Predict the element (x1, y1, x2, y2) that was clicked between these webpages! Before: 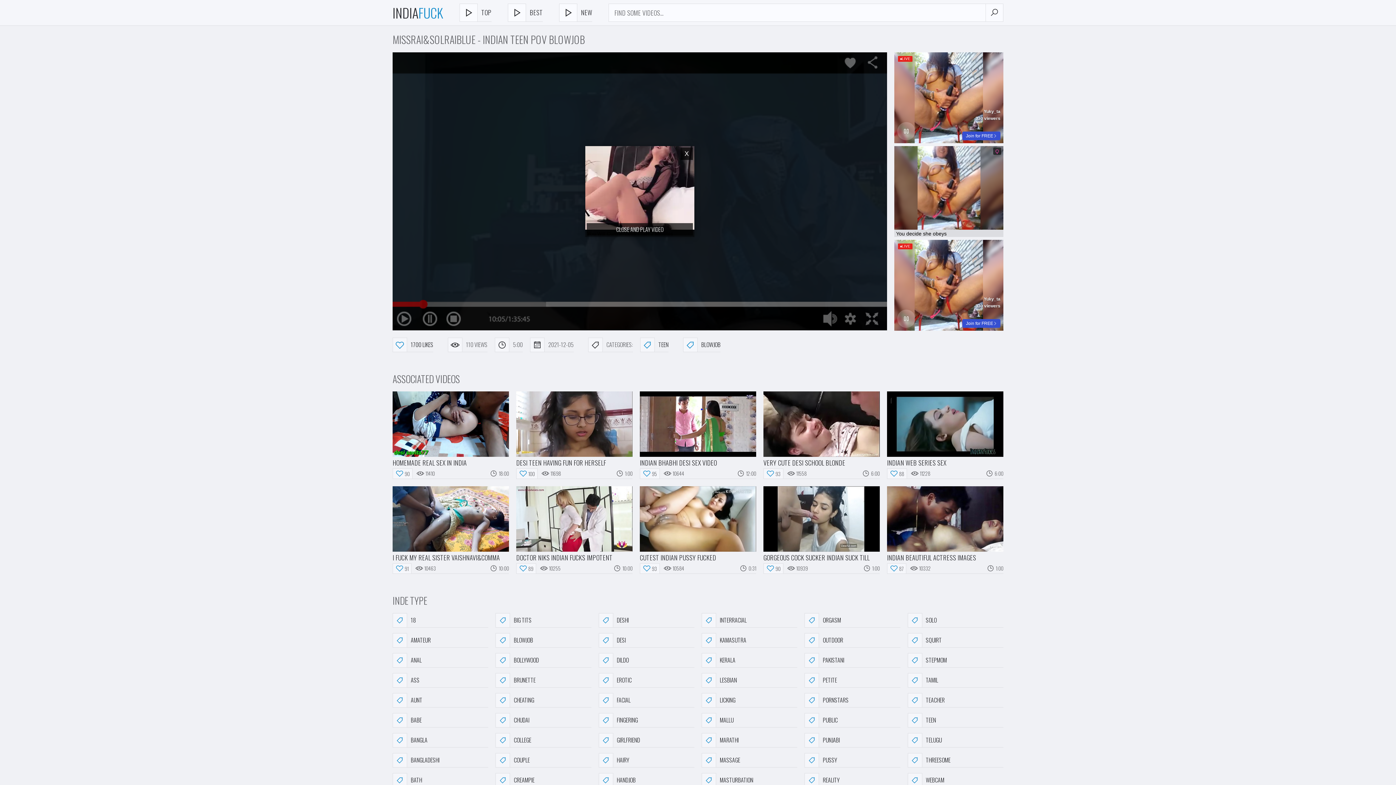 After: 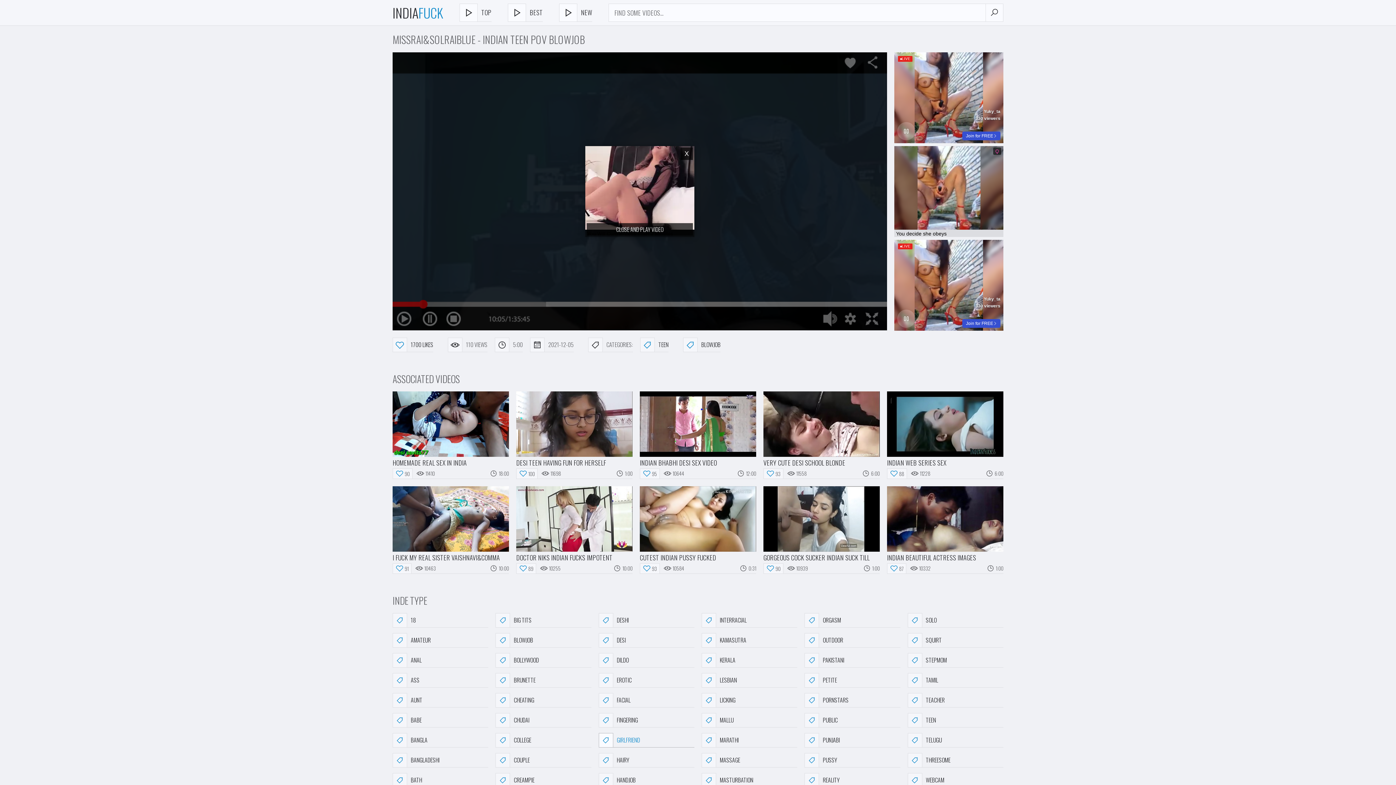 Action: bbox: (598, 733, 694, 748) label: GIRLFRIEND